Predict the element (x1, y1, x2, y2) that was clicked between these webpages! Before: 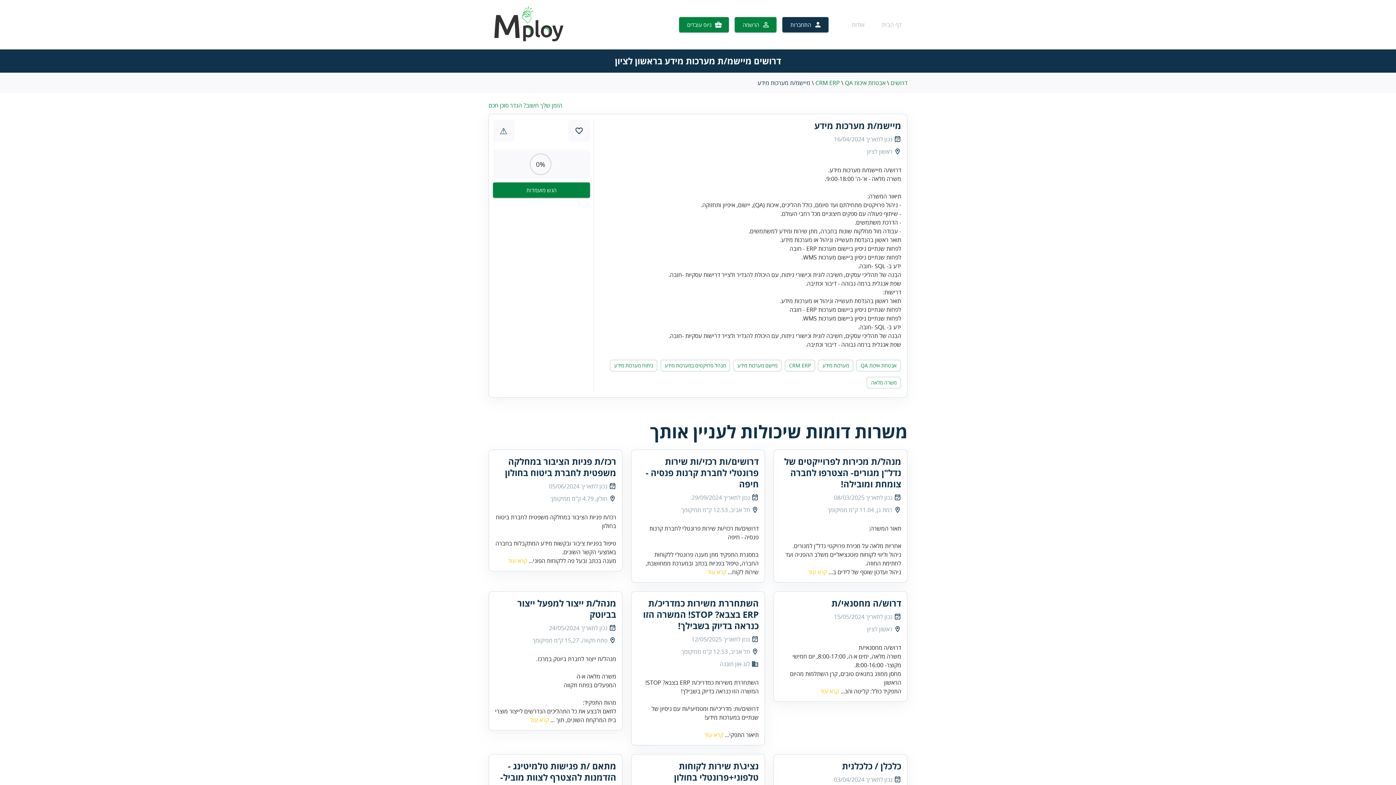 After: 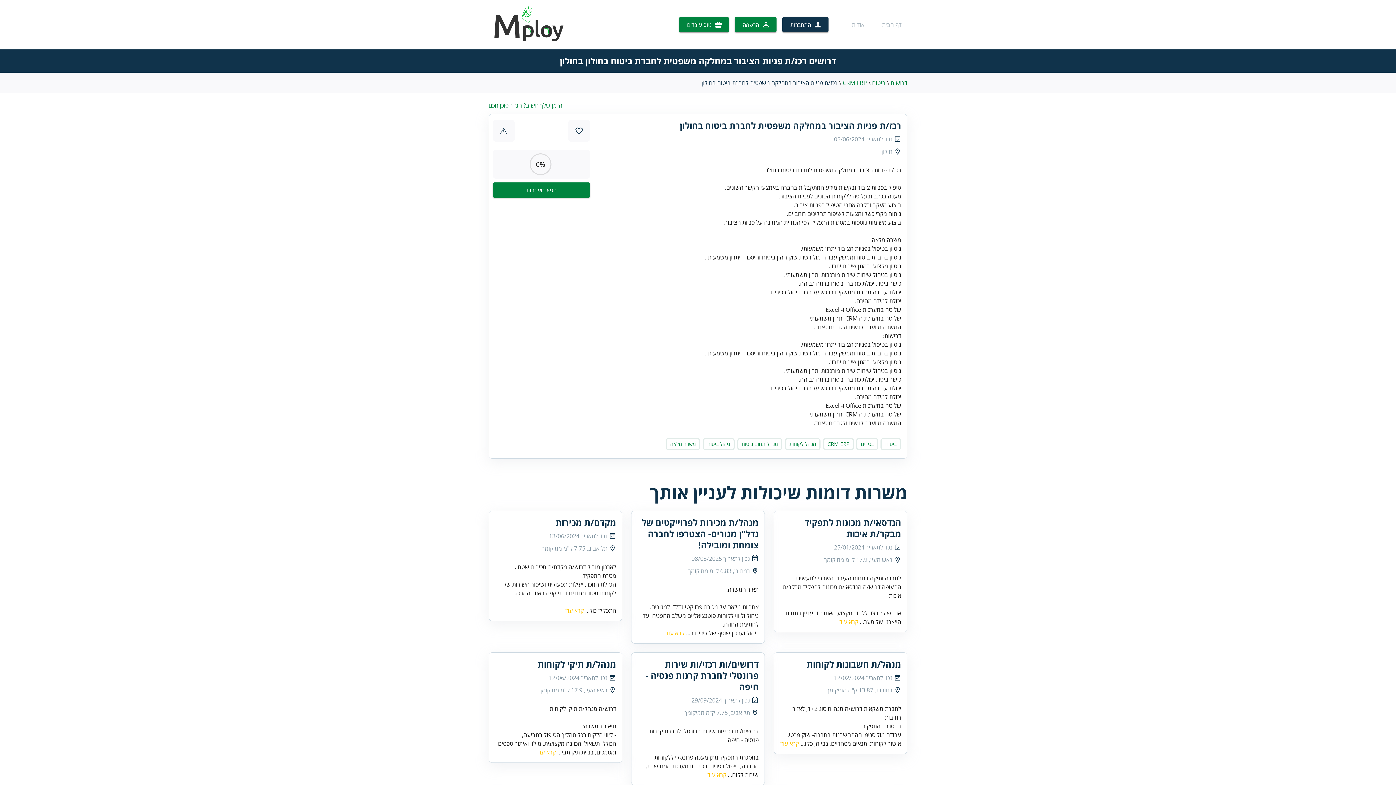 Action: label: קרא עוד bbox: (508, 556, 527, 564)